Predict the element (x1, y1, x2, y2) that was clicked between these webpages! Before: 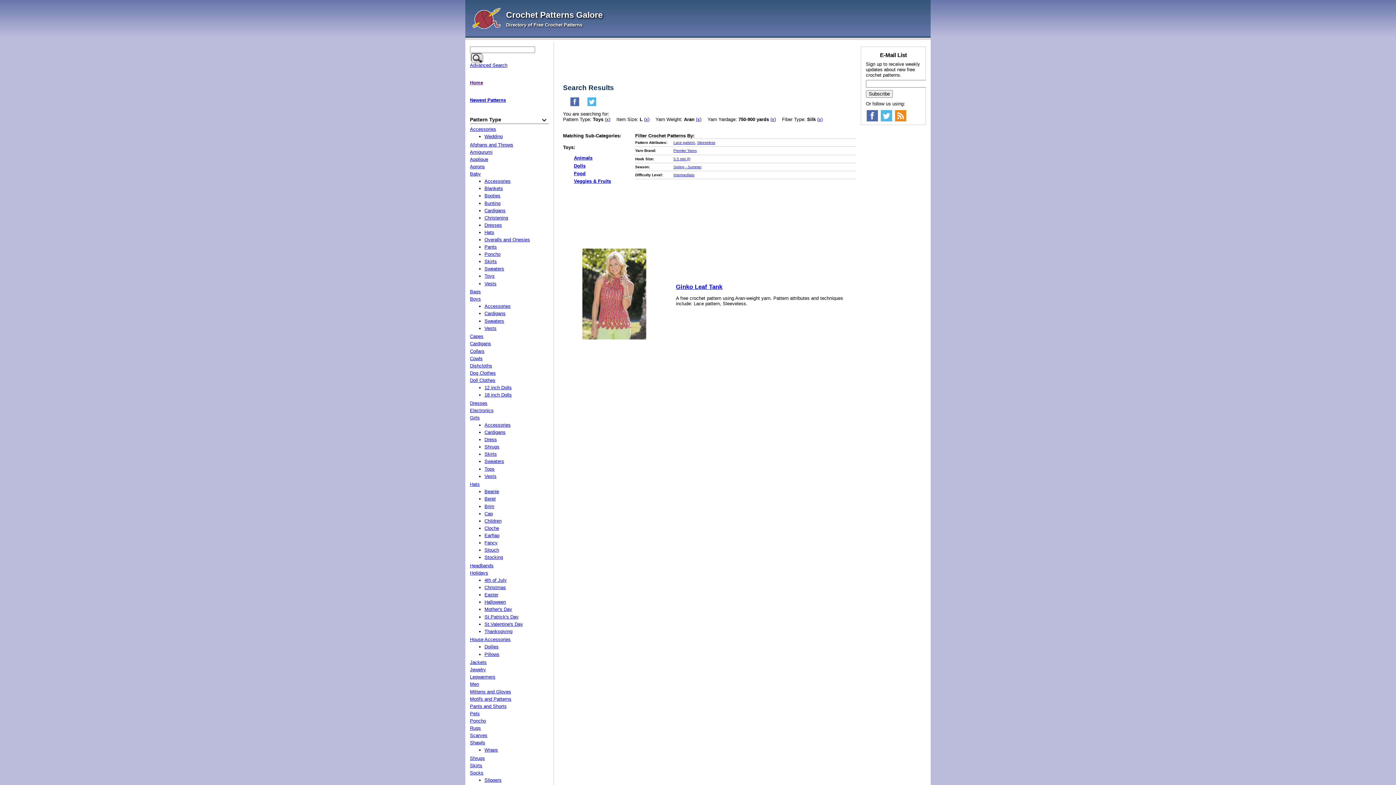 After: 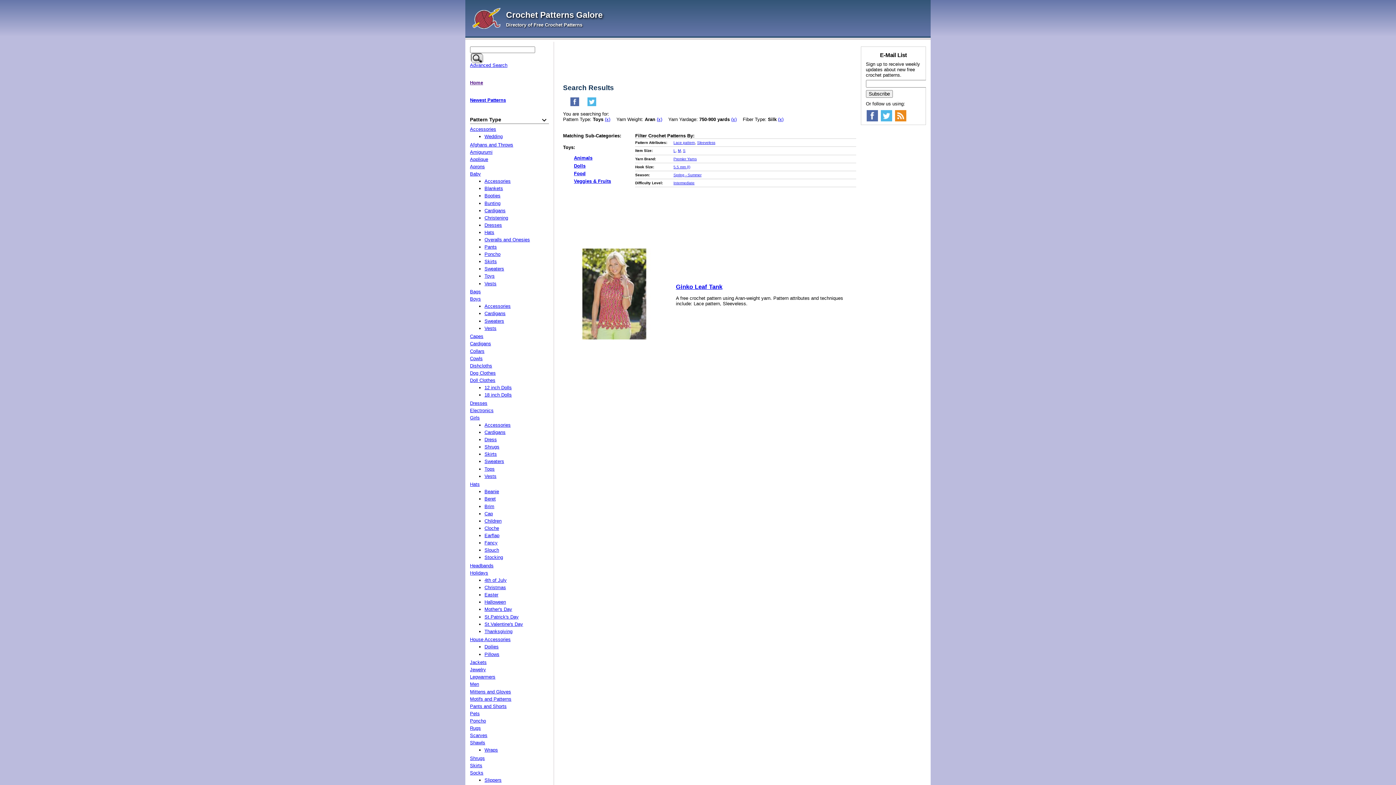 Action: bbox: (644, 116, 649, 122) label: (x)